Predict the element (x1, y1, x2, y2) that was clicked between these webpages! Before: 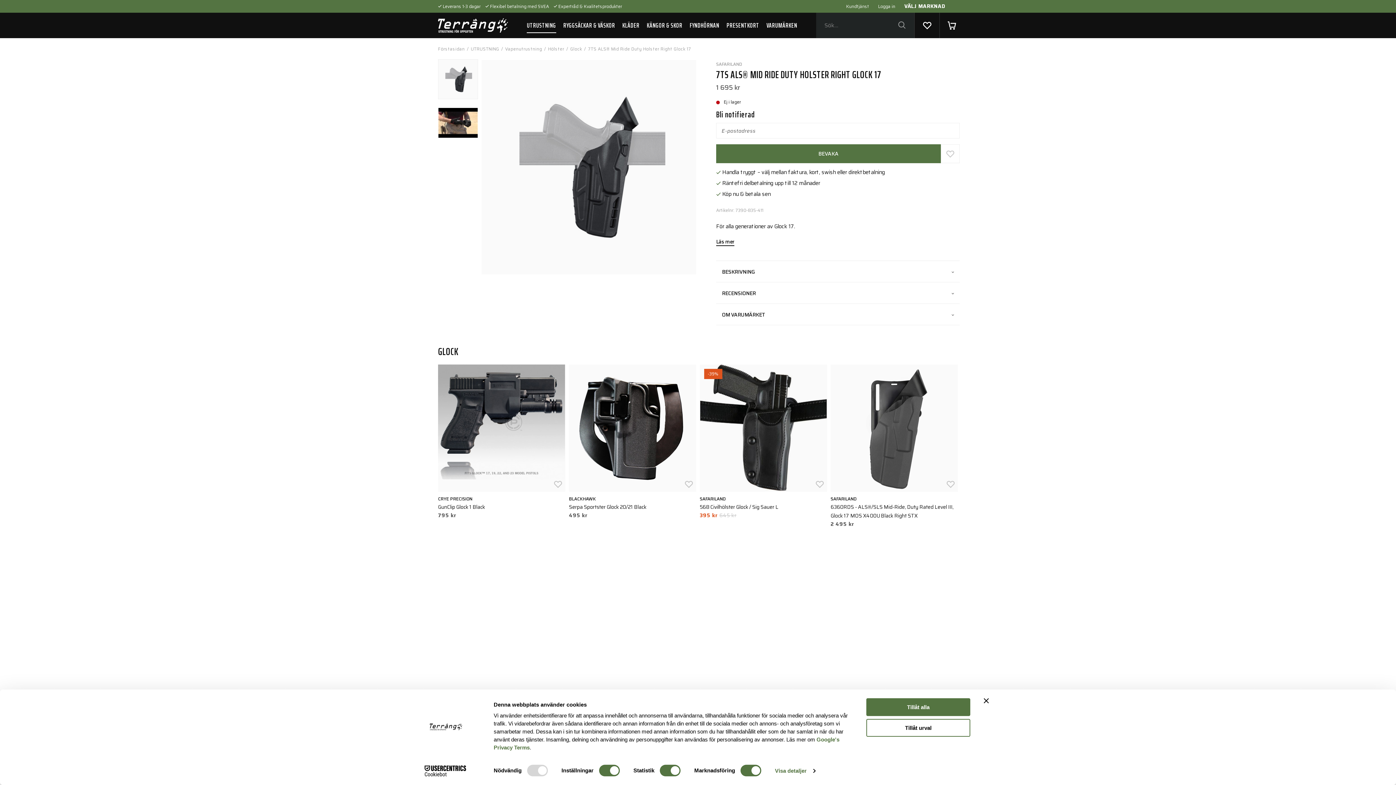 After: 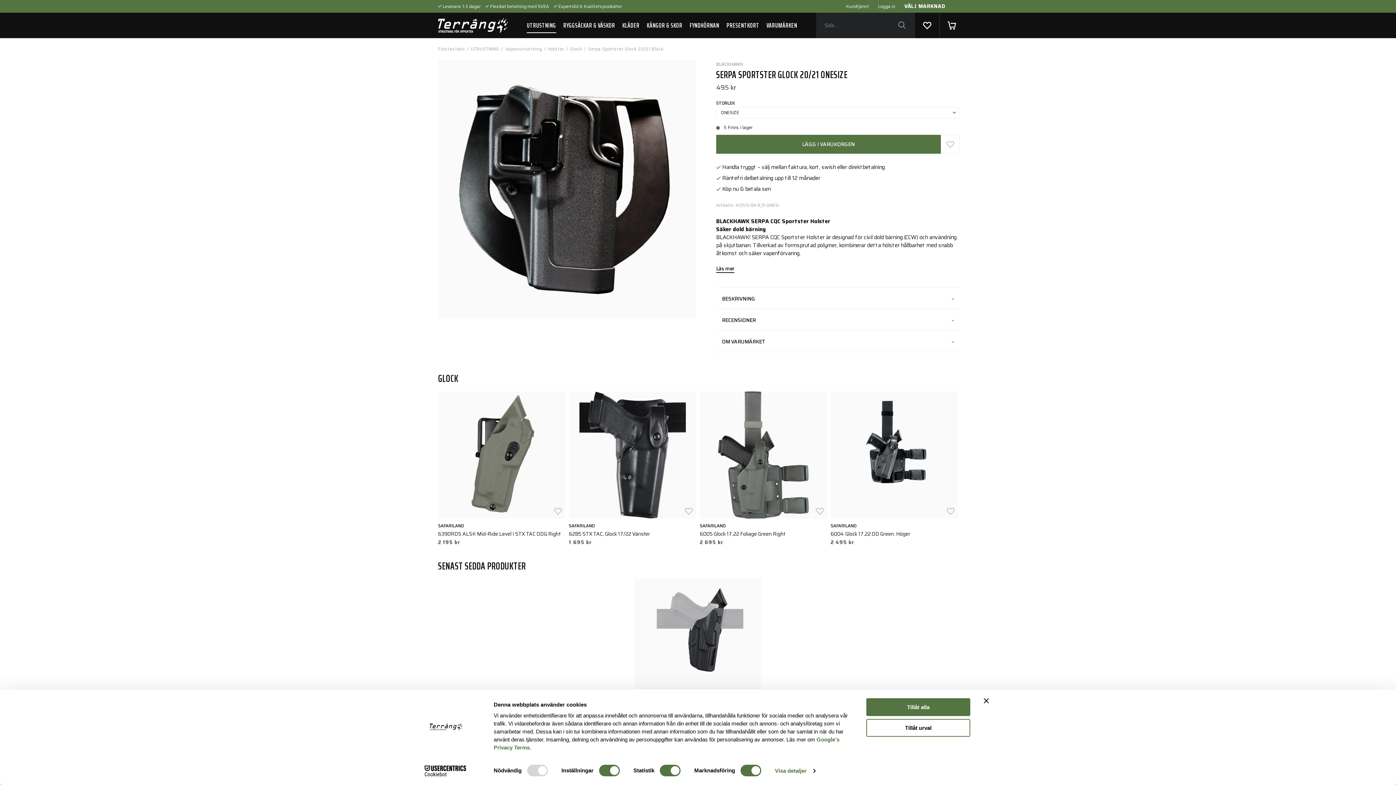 Action: bbox: (569, 503, 646, 511) label: Serpa Sportster Glock 20/21 Black